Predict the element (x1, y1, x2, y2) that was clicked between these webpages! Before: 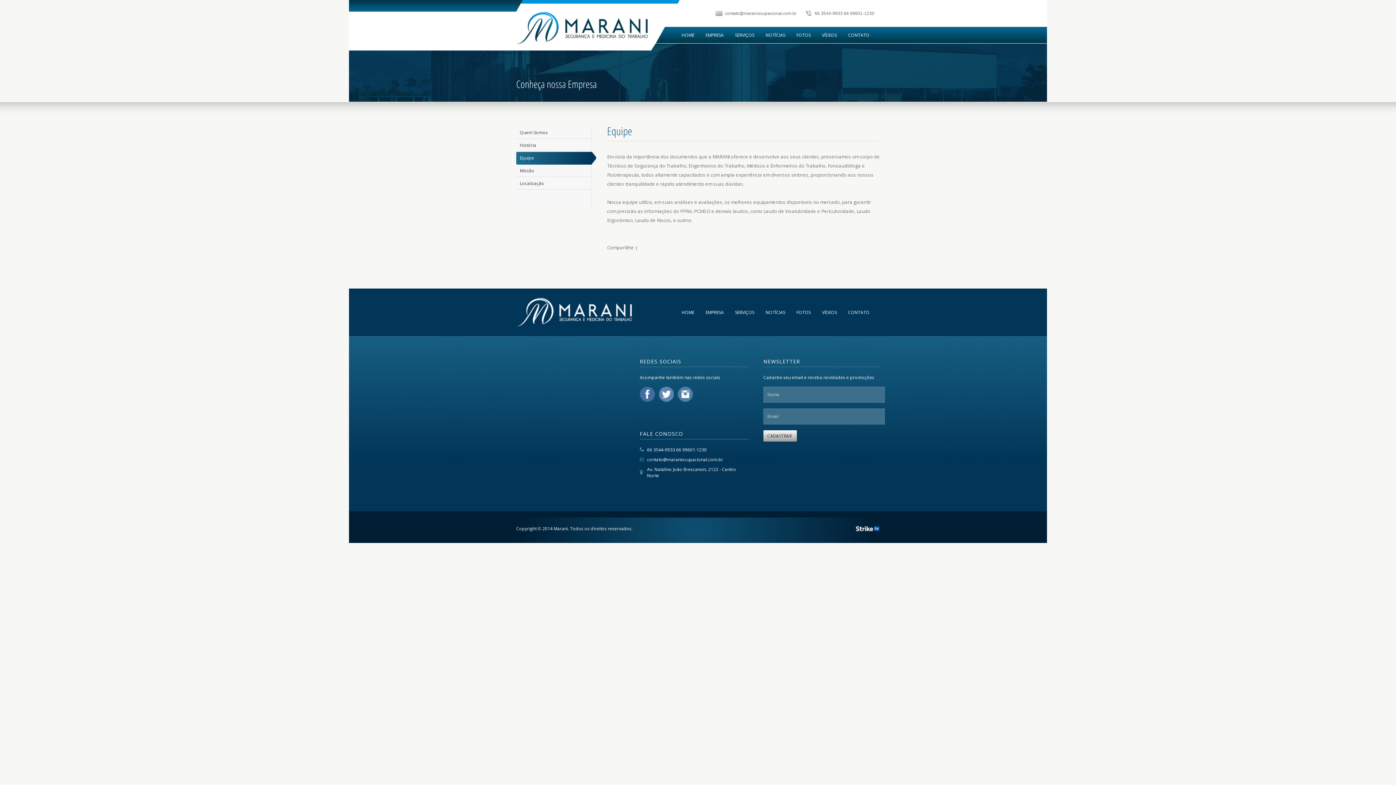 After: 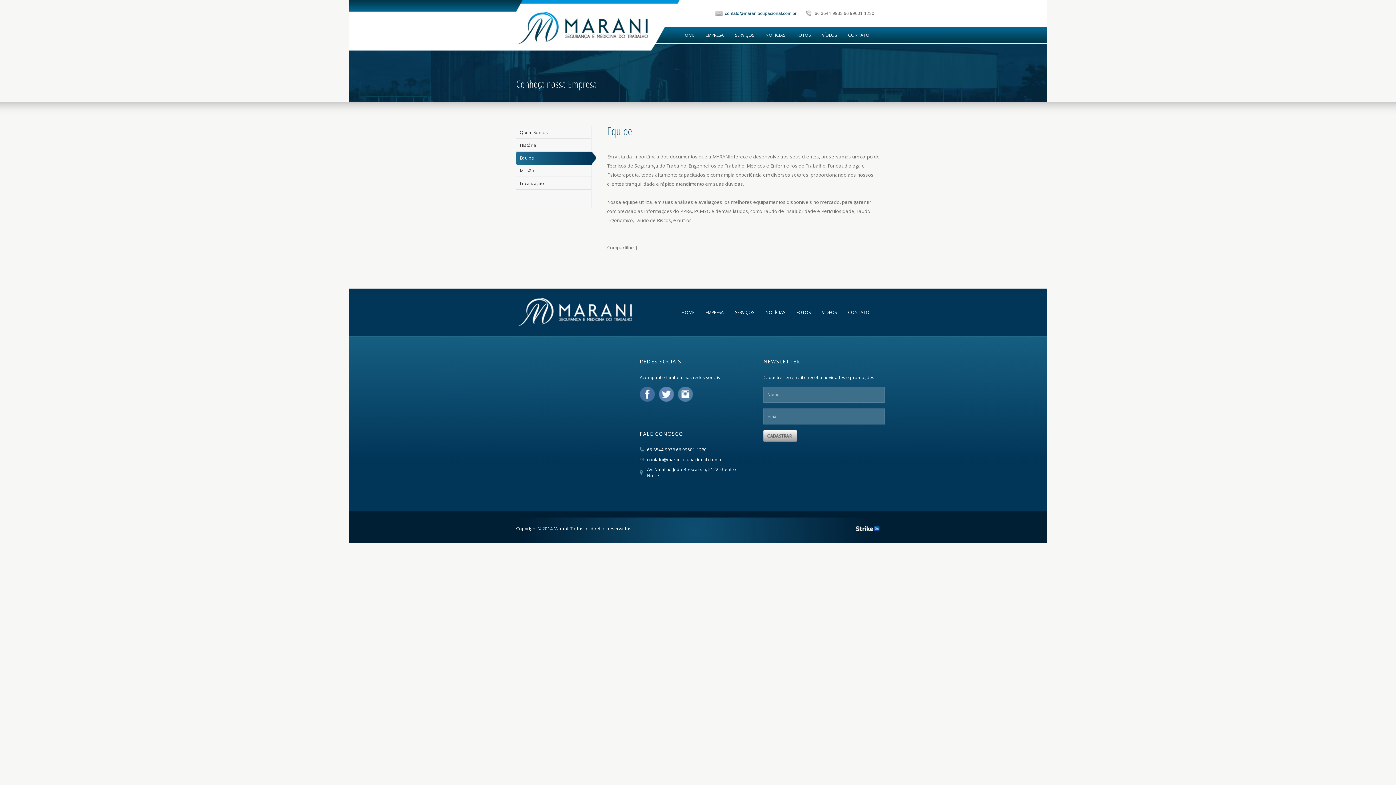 Action: bbox: (725, 10, 796, 16) label: contato@maraniocupacional.com.br